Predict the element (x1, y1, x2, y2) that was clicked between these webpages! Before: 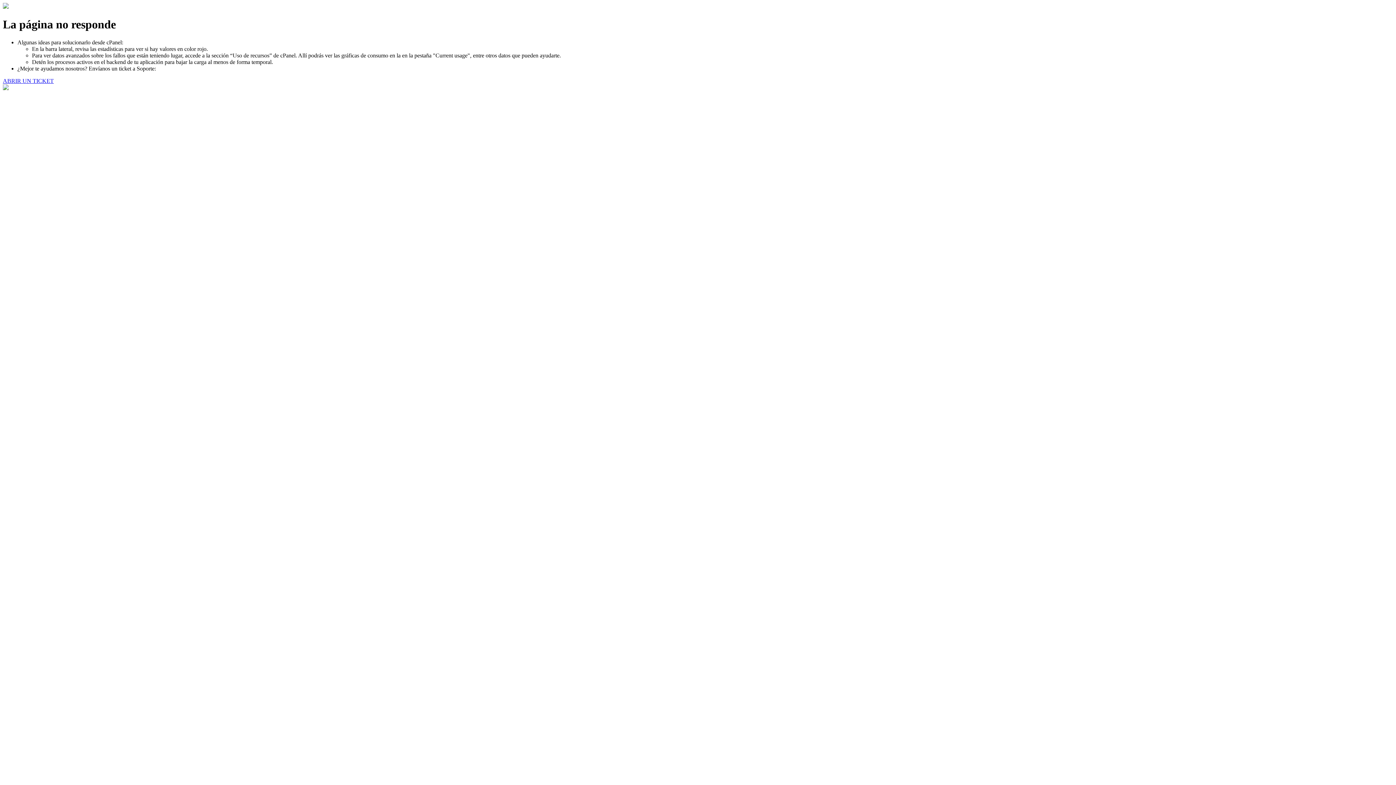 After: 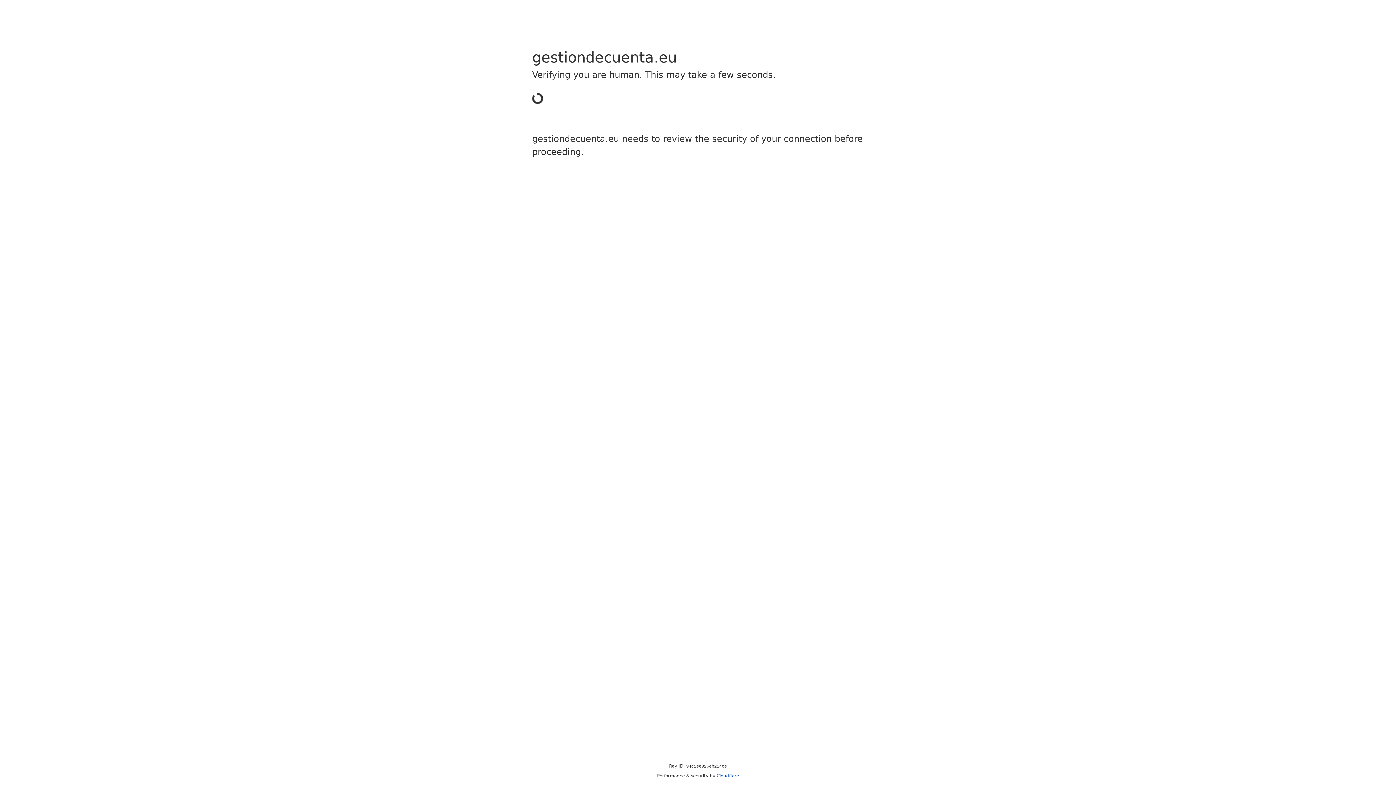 Action: bbox: (2, 77, 53, 83) label: ABRIR UN TICKET